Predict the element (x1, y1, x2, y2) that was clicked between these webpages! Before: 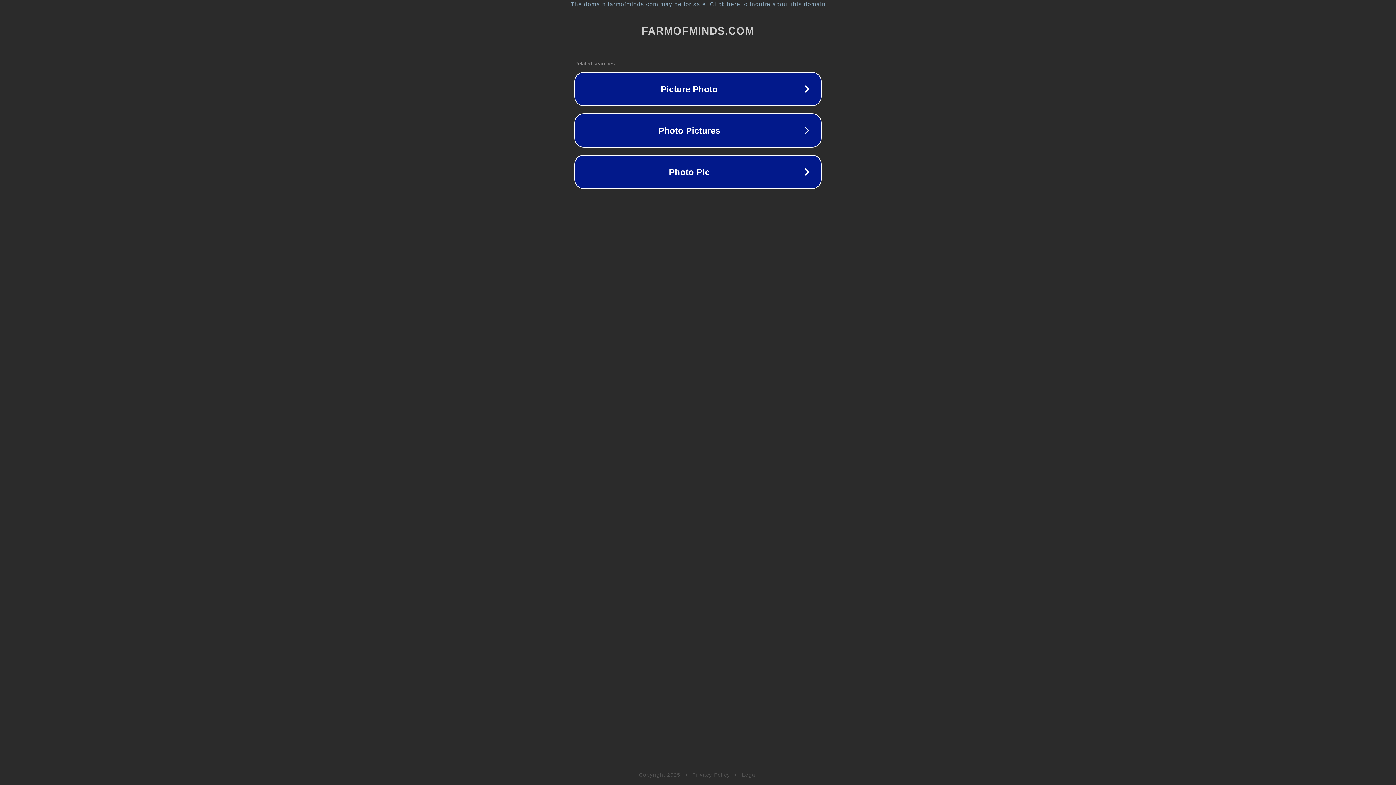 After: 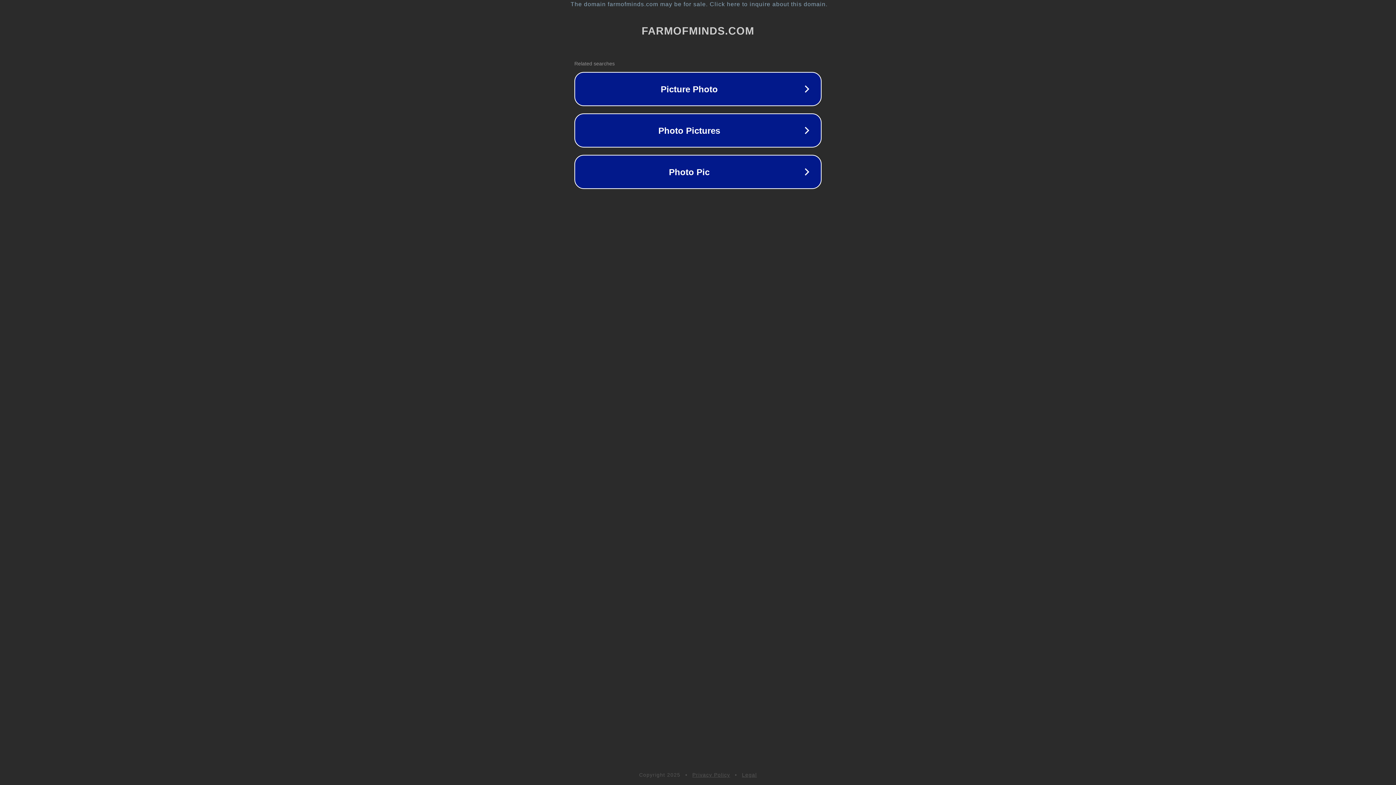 Action: label: Legal bbox: (742, 772, 757, 778)